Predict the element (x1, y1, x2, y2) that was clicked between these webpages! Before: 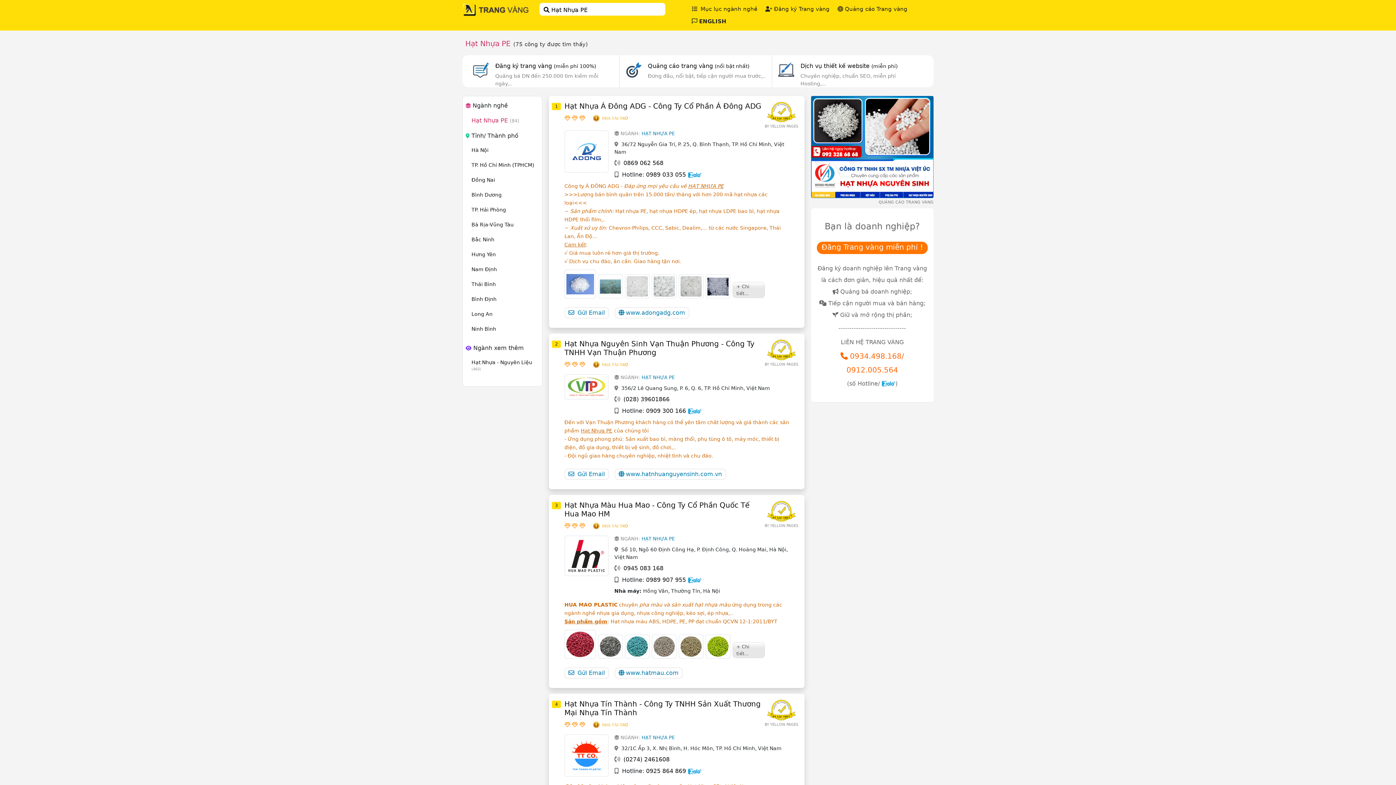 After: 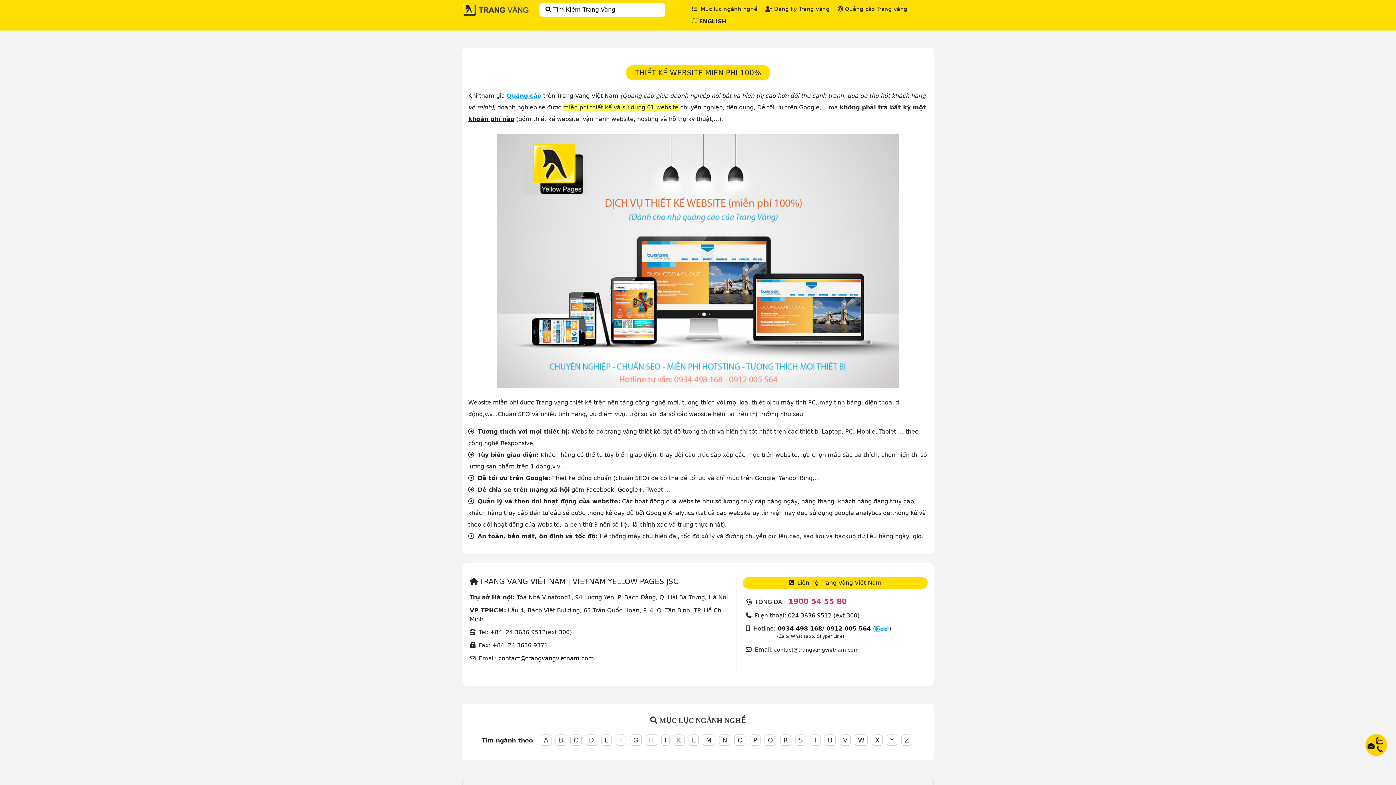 Action: bbox: (778, 66, 794, 73)